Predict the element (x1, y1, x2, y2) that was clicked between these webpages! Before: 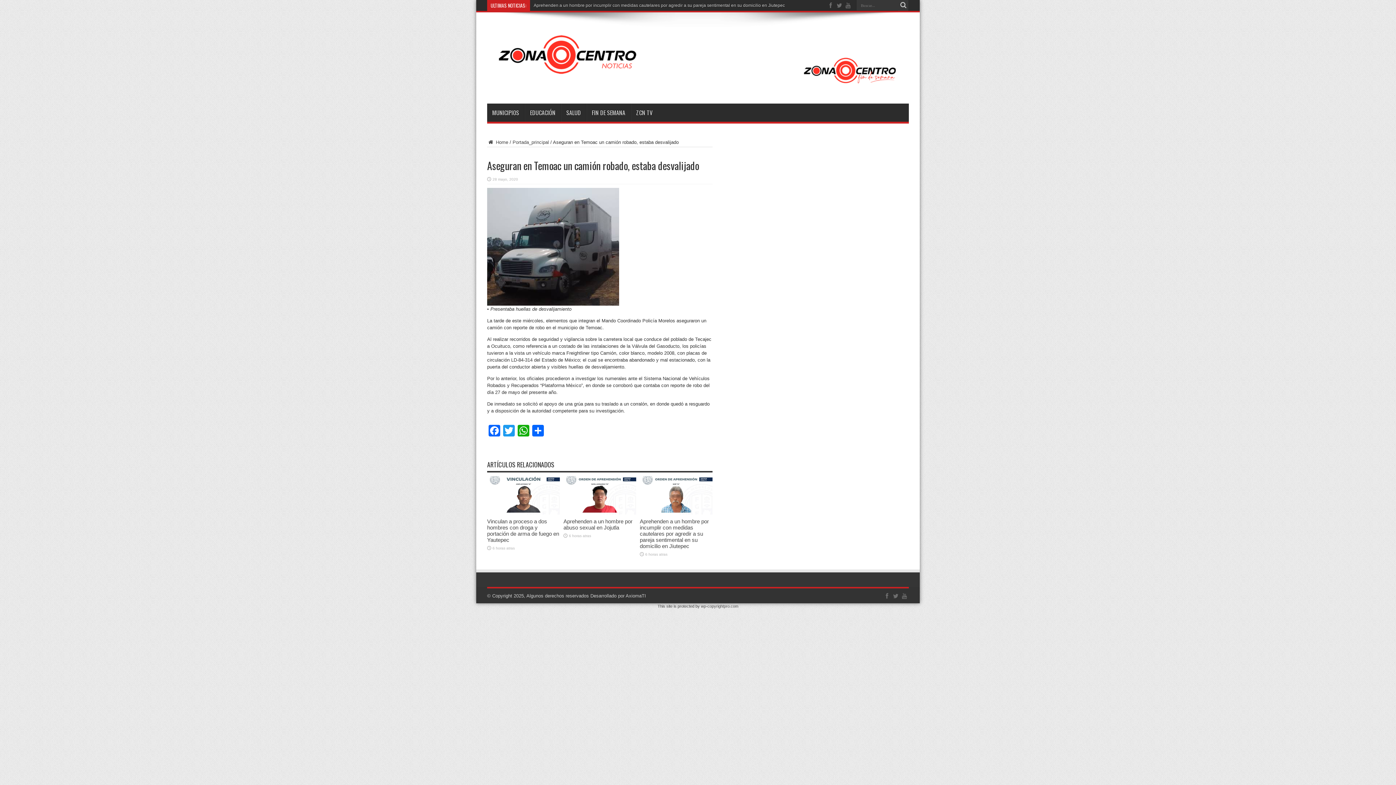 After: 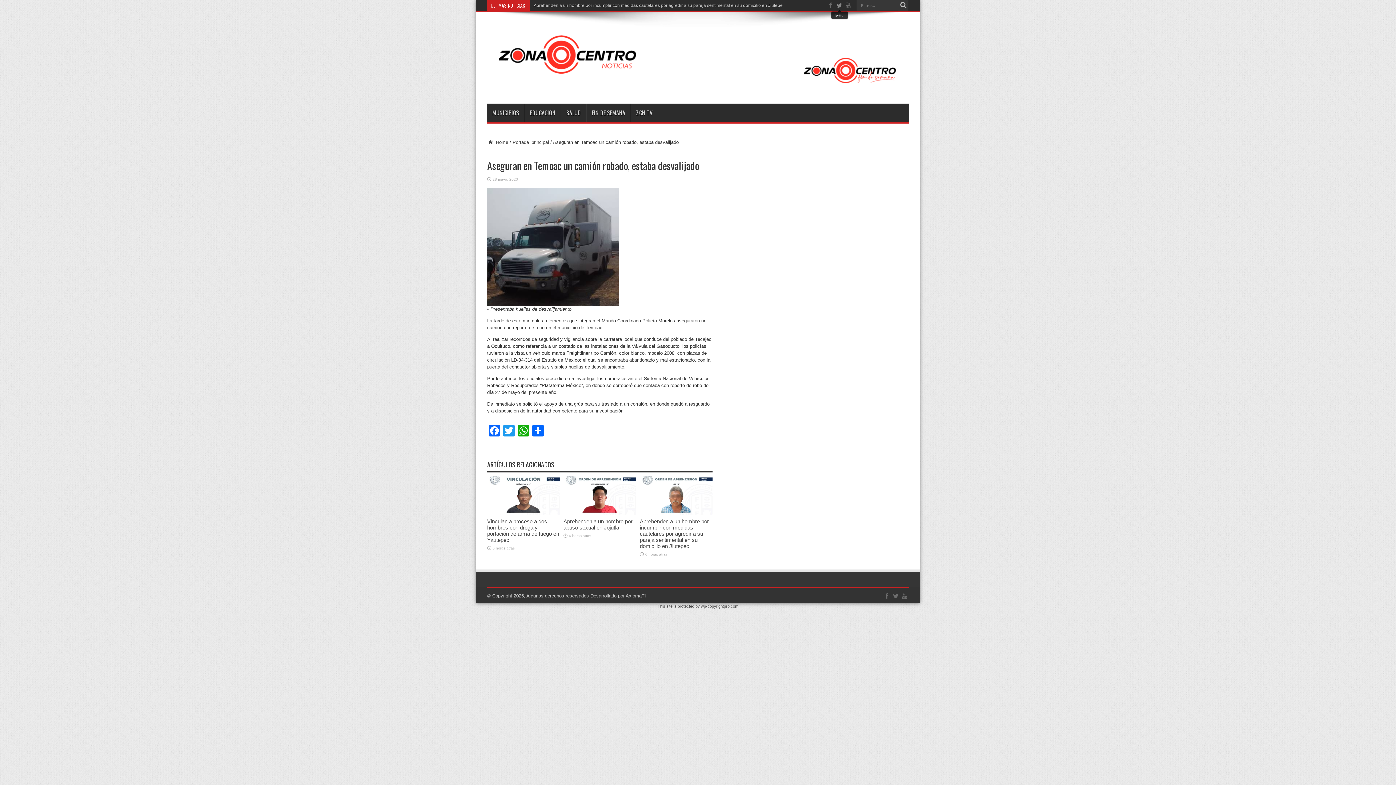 Action: bbox: (836, 1, 843, 9)